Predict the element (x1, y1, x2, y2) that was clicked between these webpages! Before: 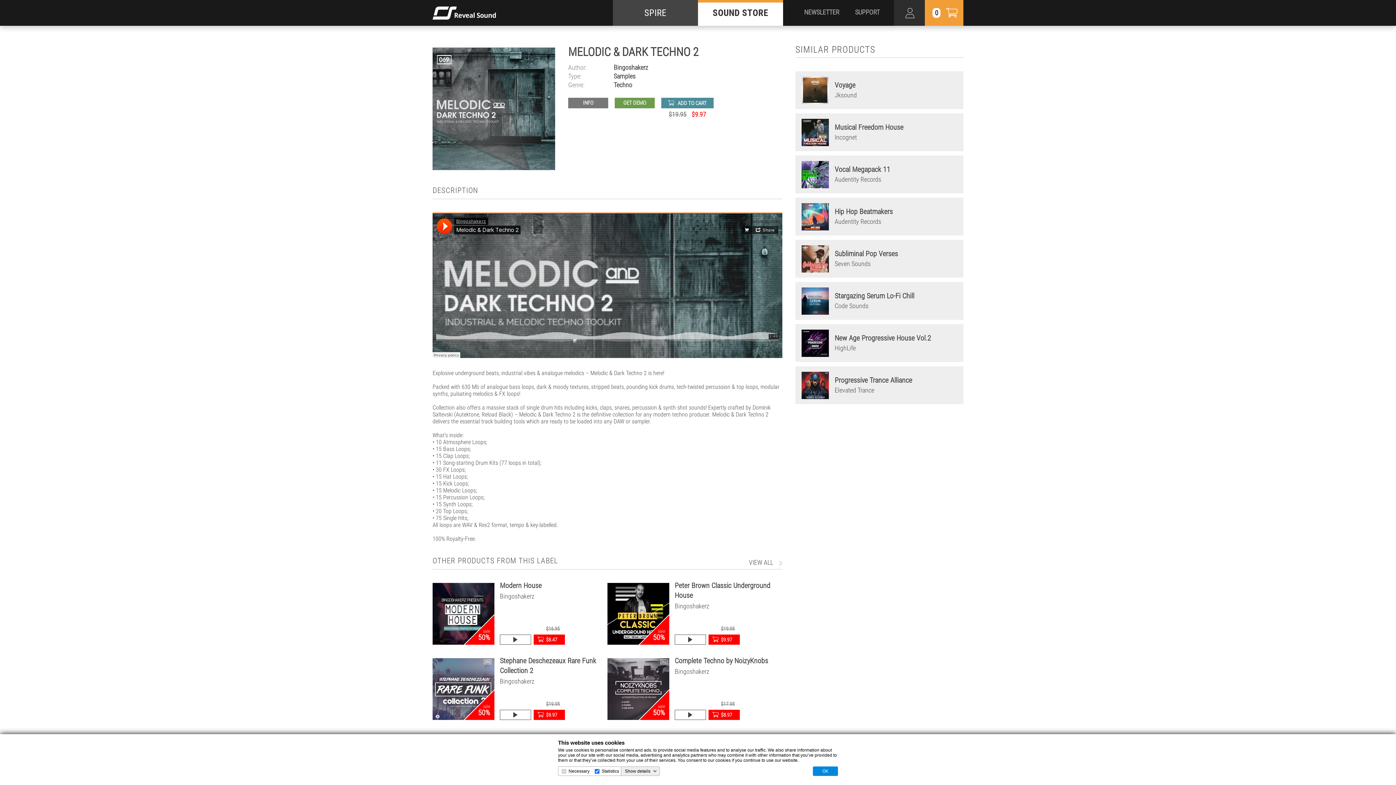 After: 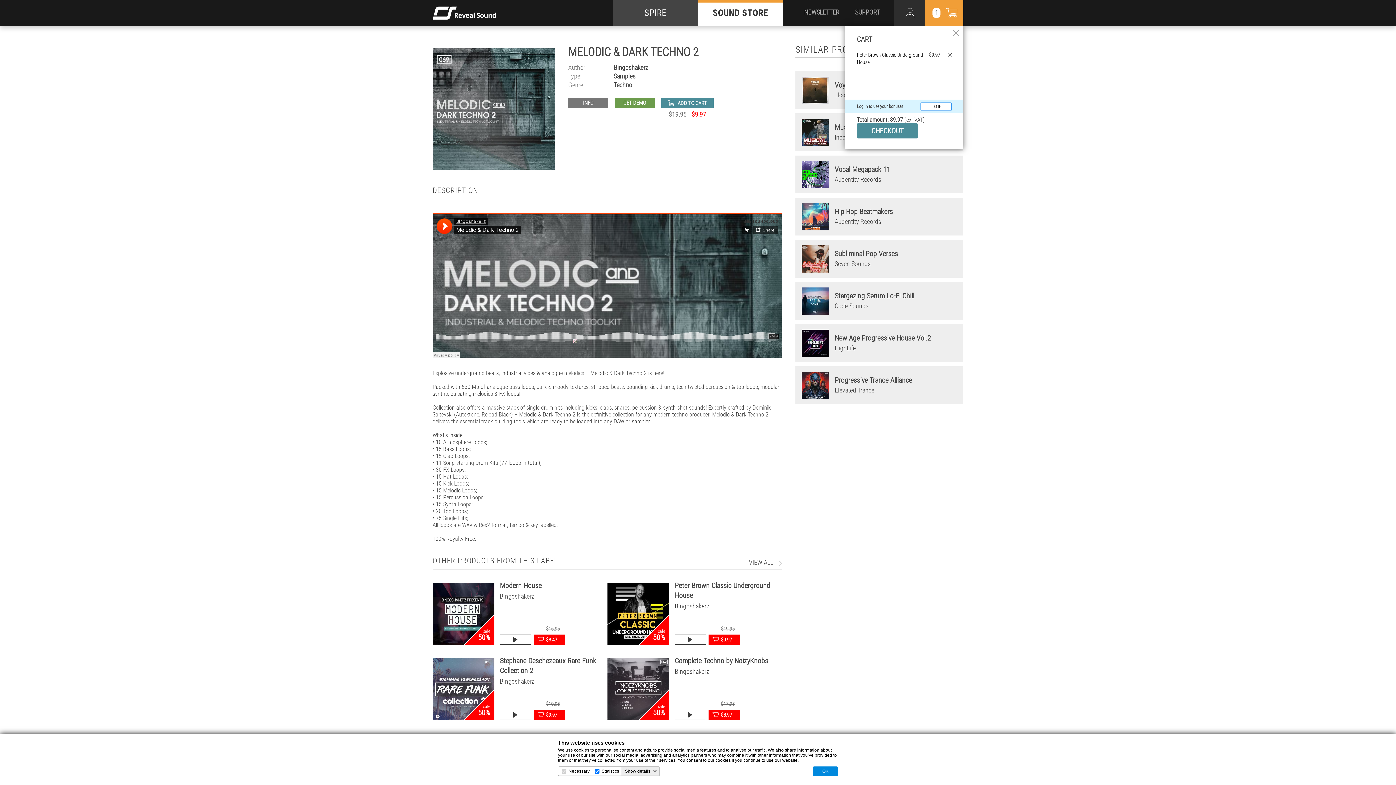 Action: bbox: (709, 635, 739, 644) label: $9.97